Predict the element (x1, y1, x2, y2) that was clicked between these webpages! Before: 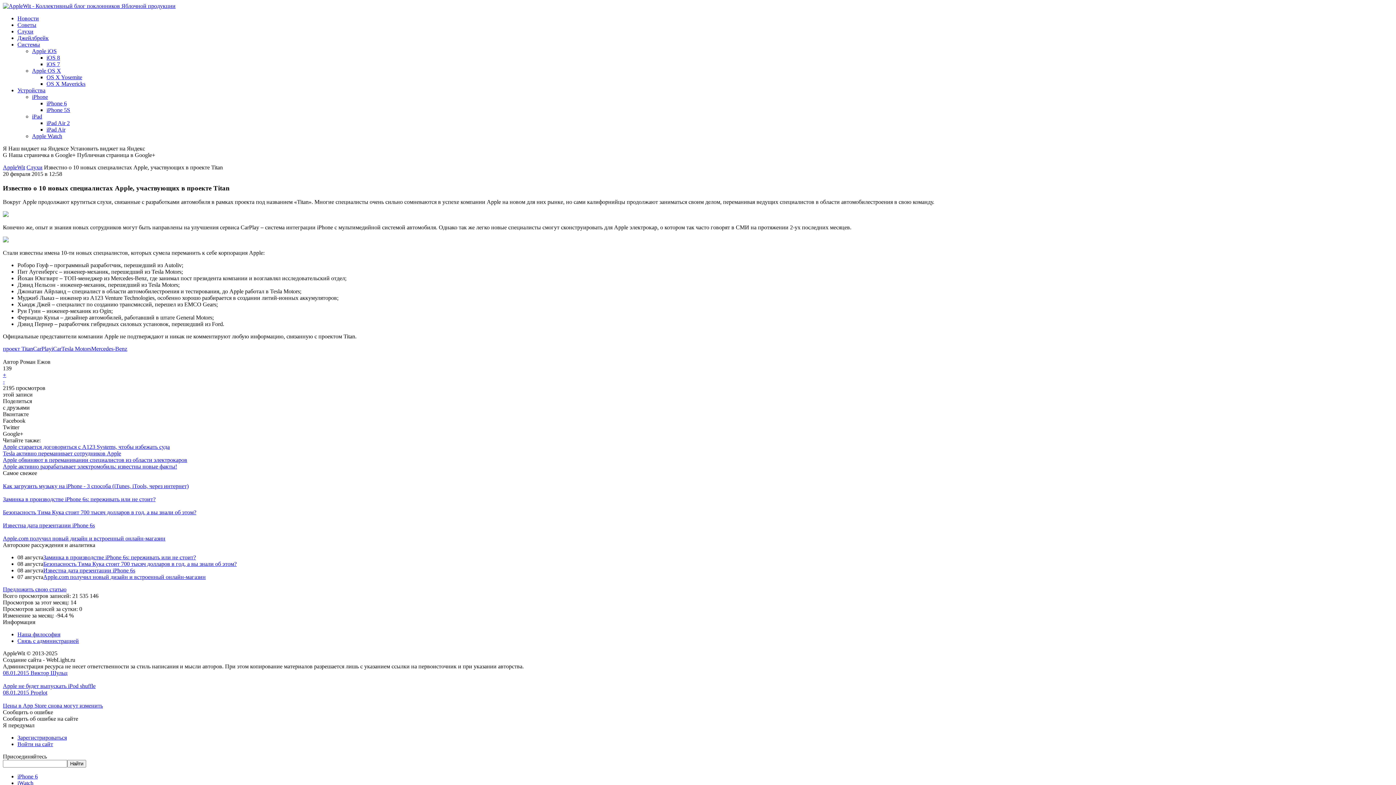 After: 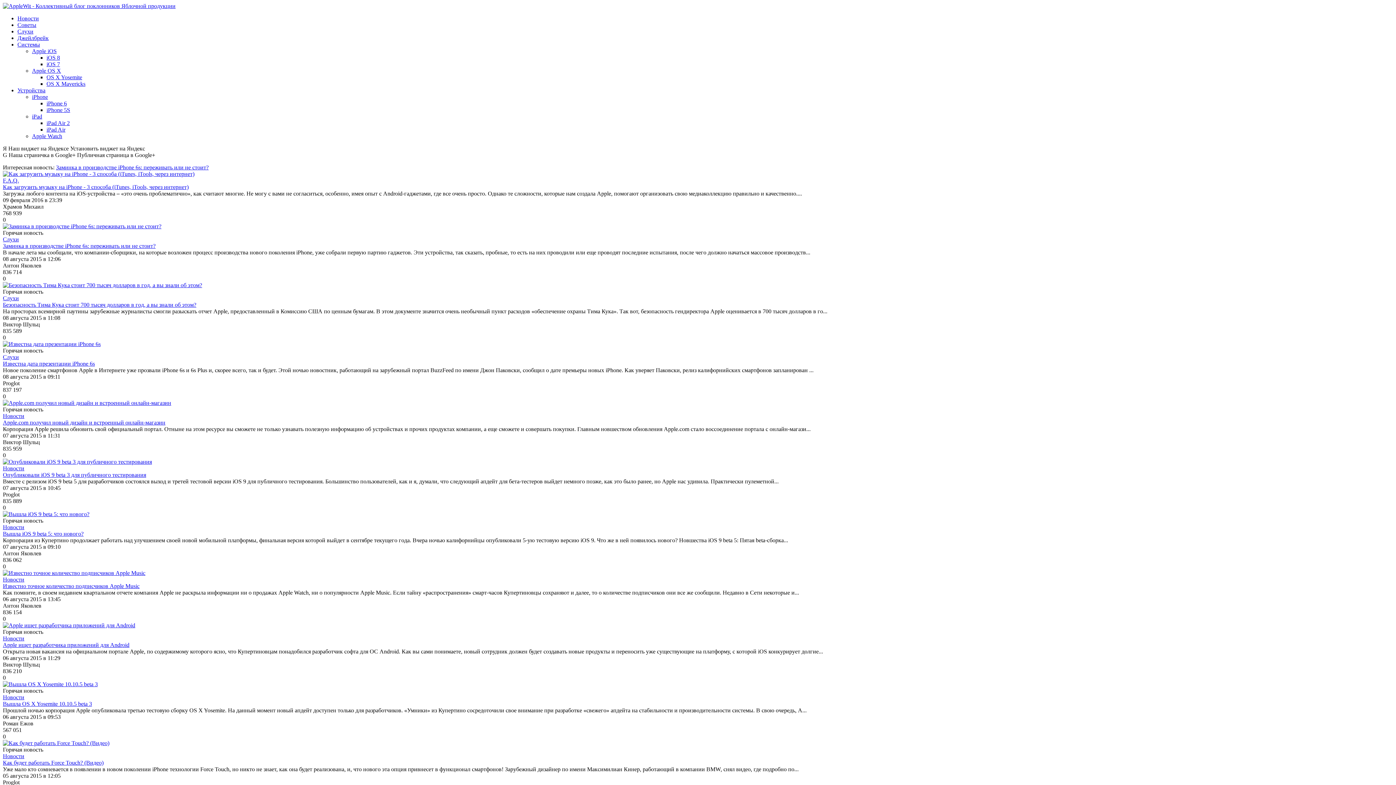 Action: label: Устройства bbox: (17, 87, 45, 93)